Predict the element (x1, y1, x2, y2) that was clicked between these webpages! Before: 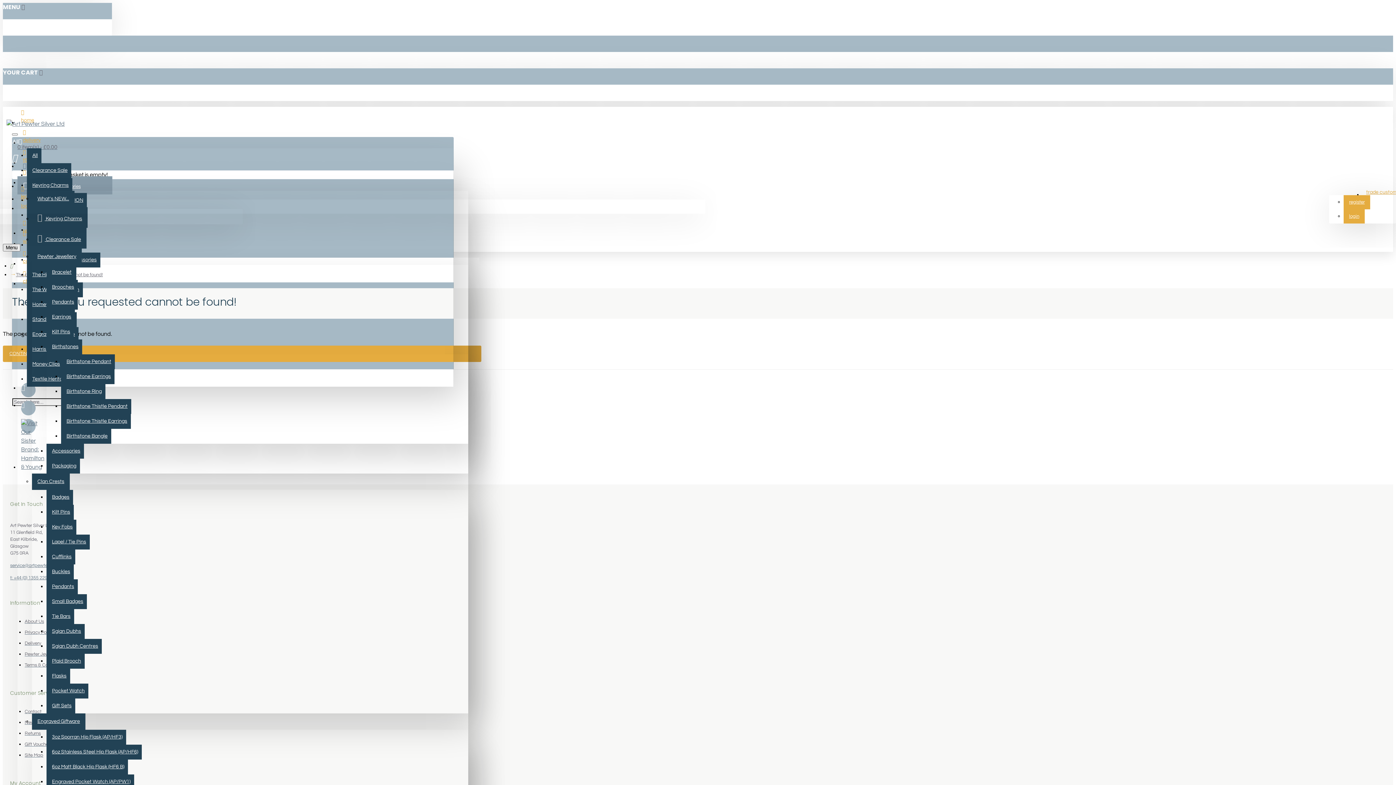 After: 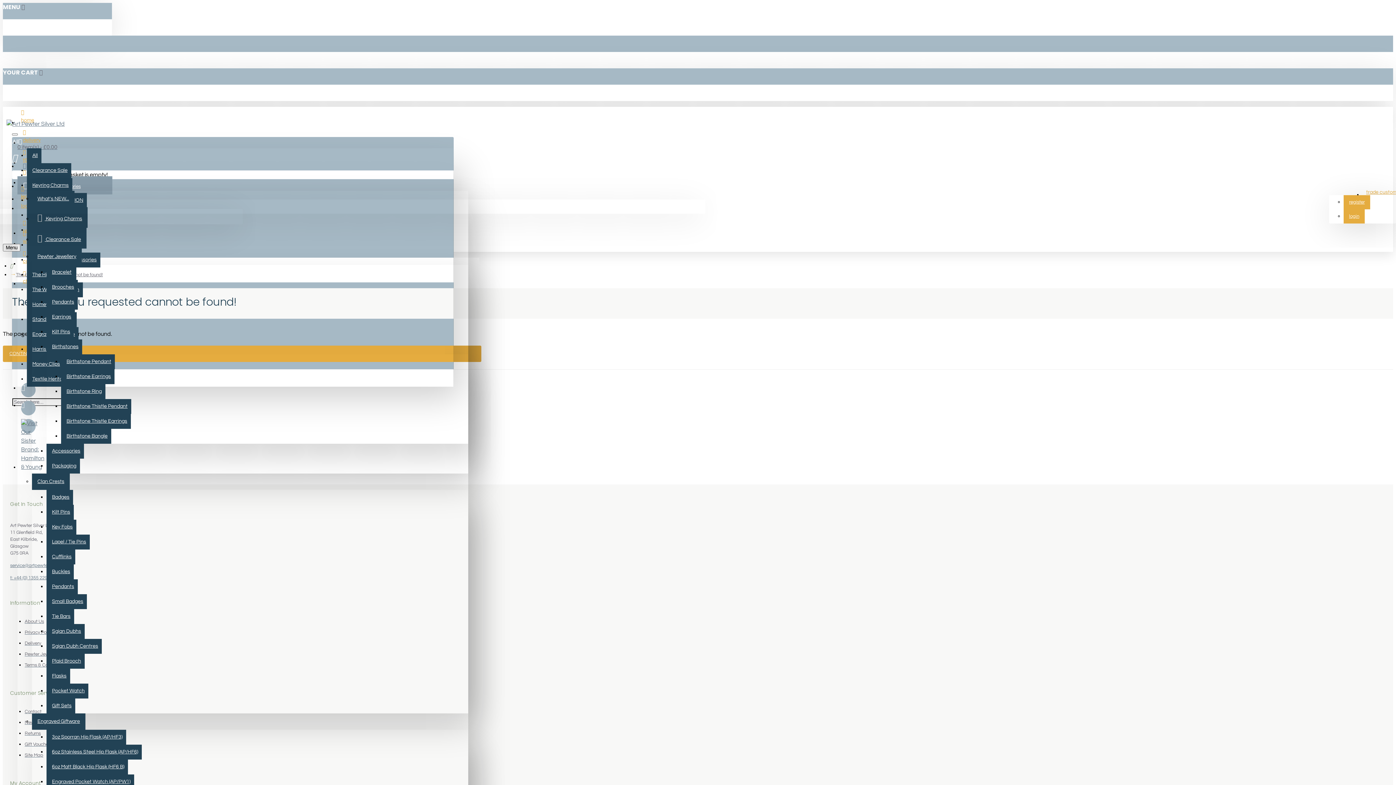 Action: label: Plaid Brooch bbox: (46, 654, 84, 669)